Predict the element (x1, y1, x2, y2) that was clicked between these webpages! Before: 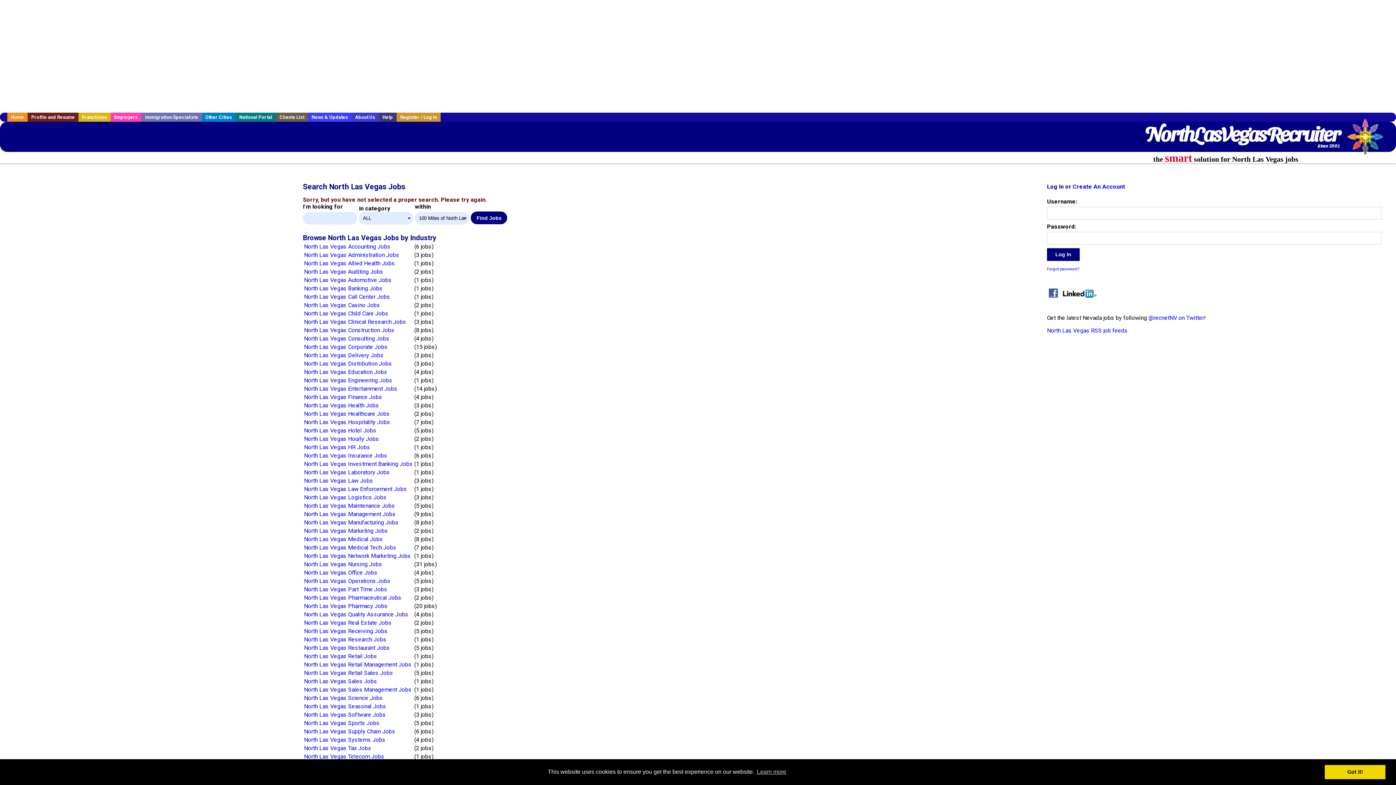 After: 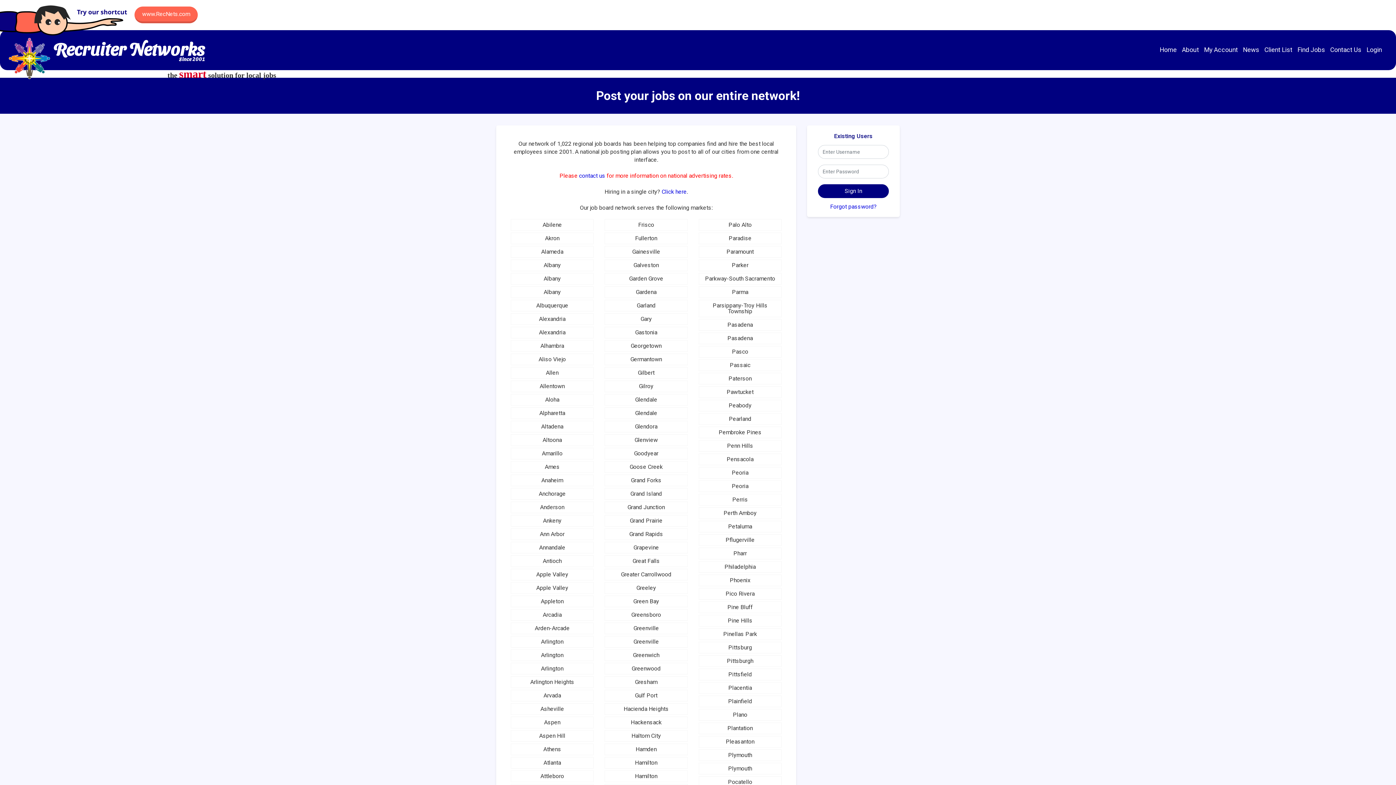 Action: bbox: (235, 112, 276, 121) label: National Portal